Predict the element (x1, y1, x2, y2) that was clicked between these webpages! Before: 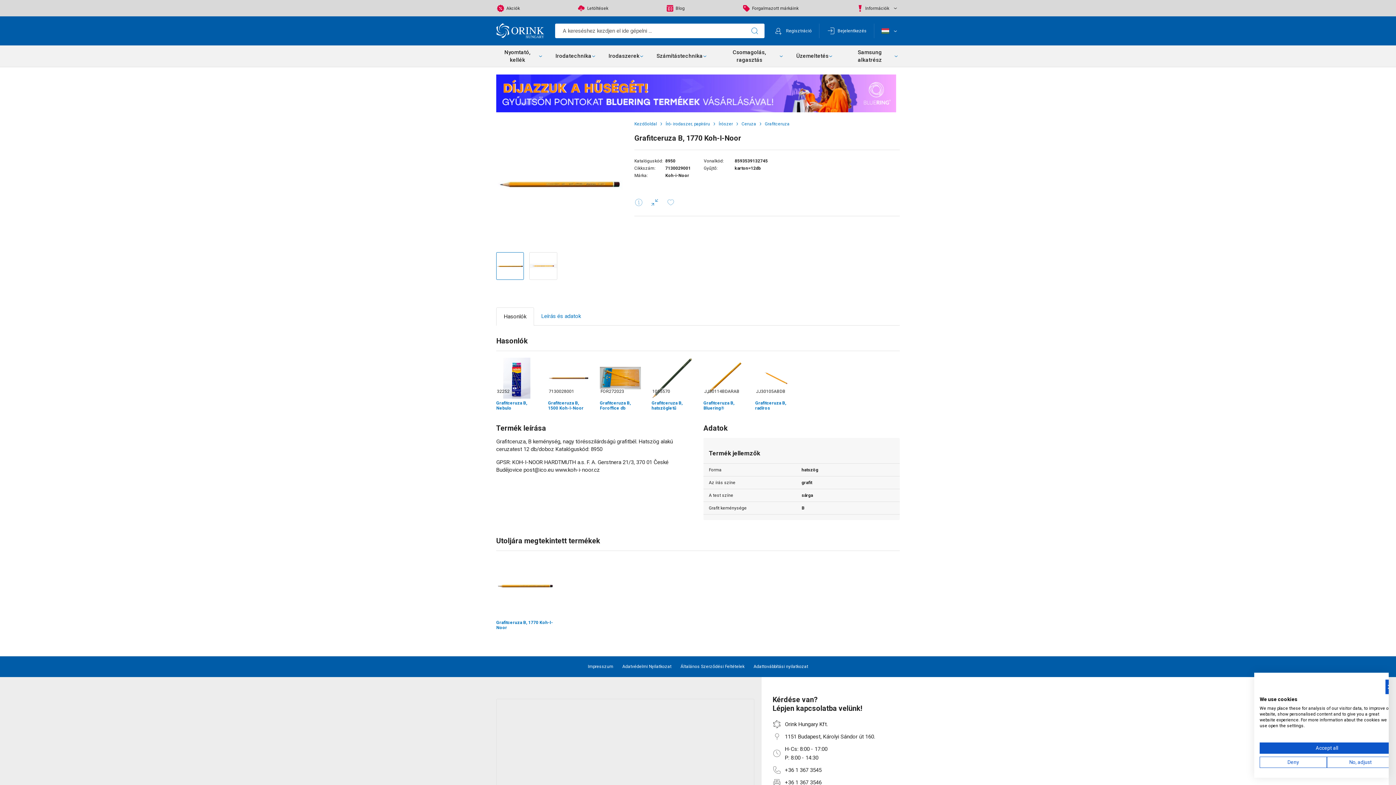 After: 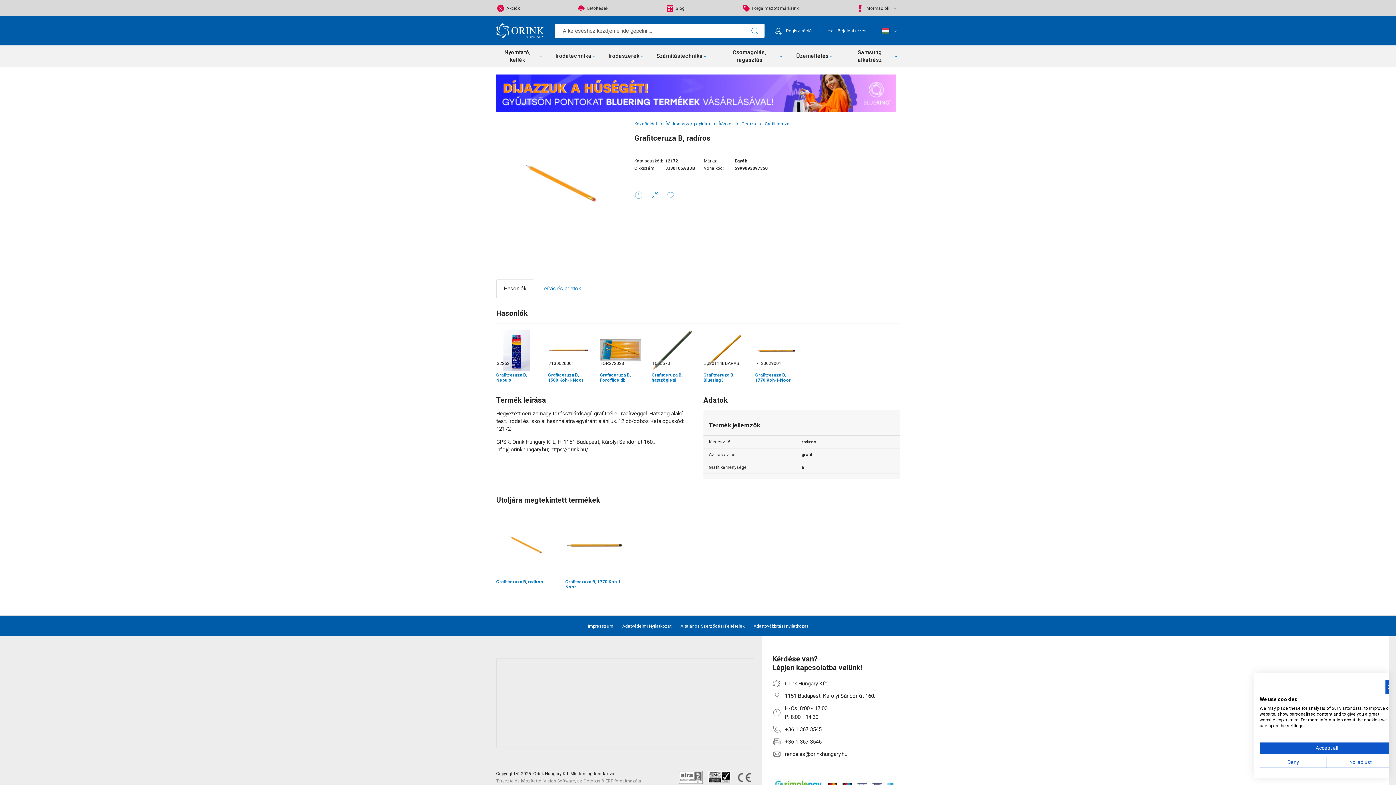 Action: label: Grafitceruza B, radíros bbox: (755, 400, 786, 410)